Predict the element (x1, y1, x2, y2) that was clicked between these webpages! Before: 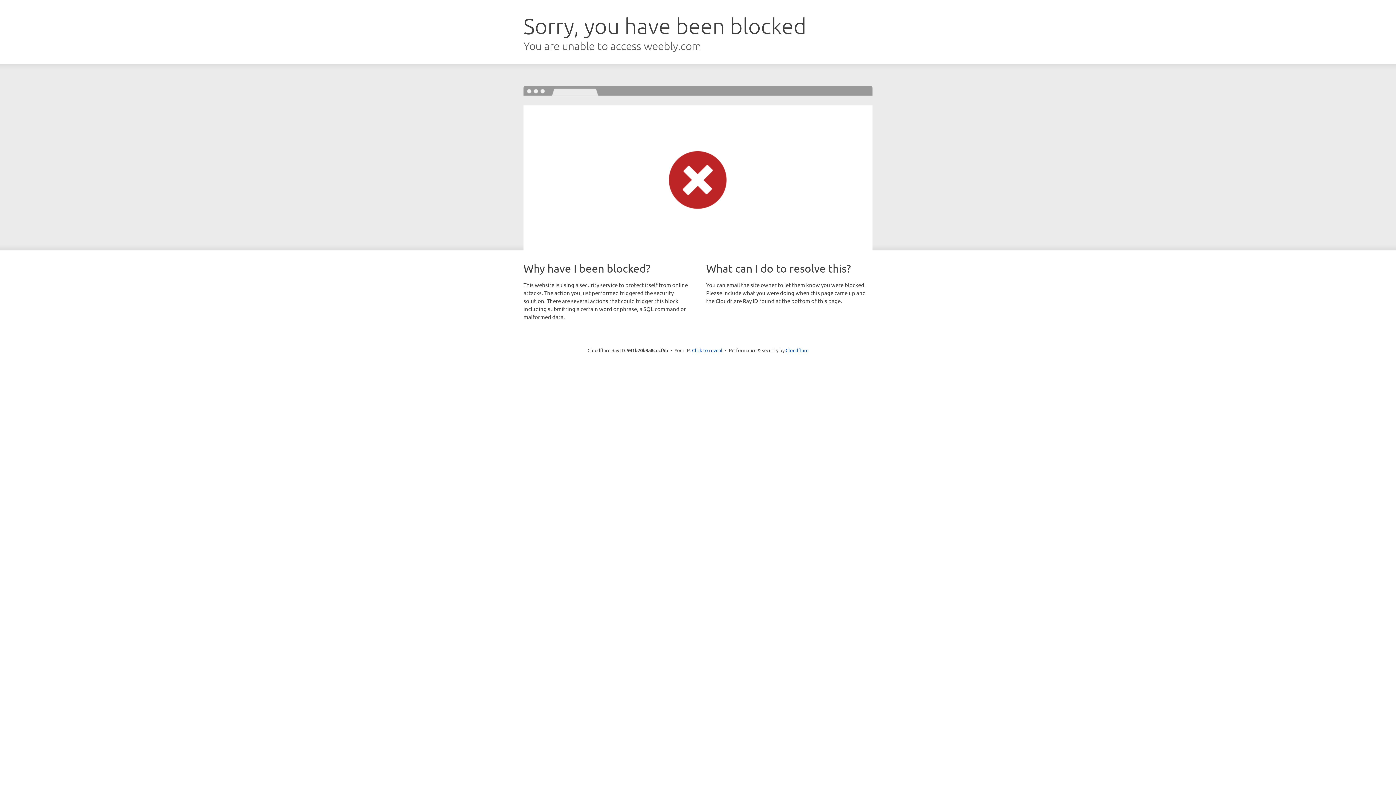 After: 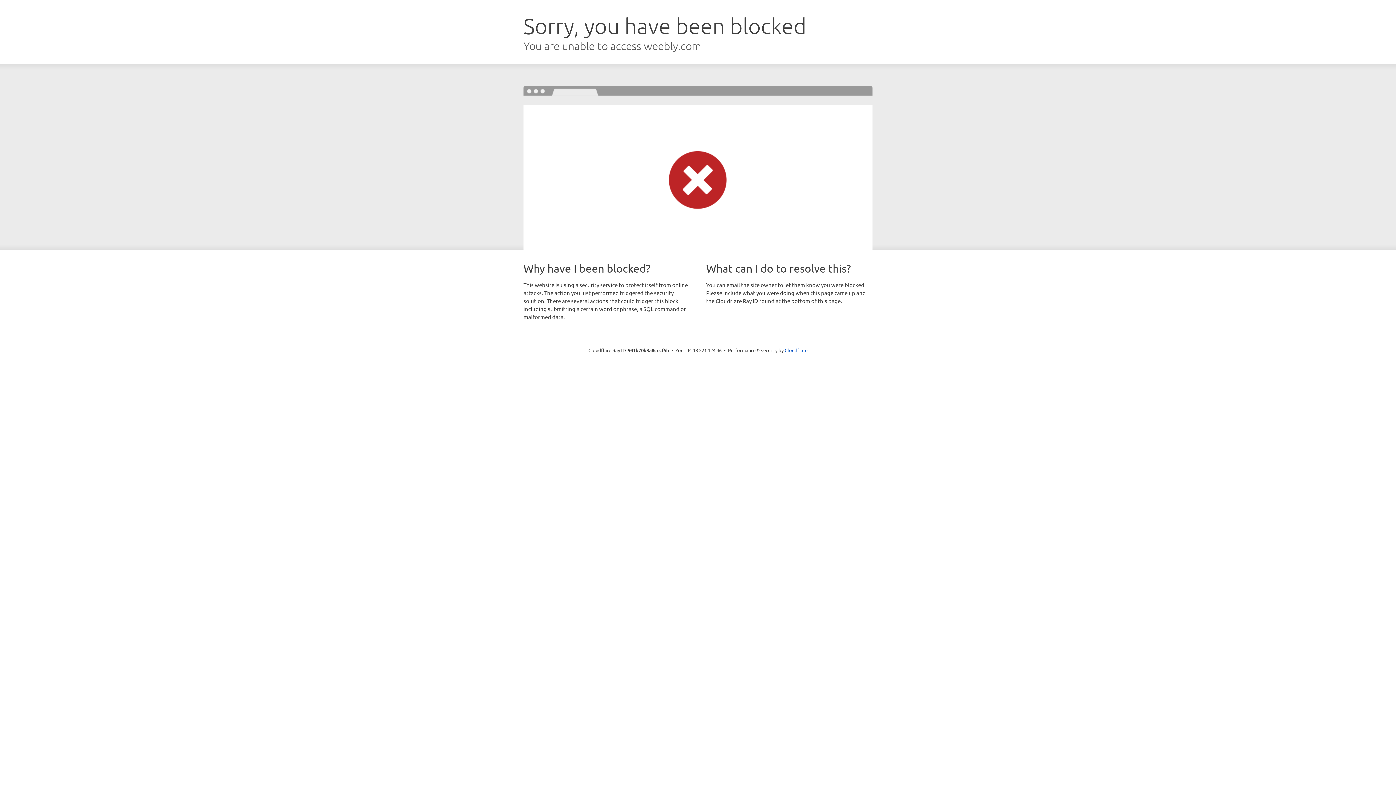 Action: label: Click to reveal bbox: (692, 346, 722, 353)